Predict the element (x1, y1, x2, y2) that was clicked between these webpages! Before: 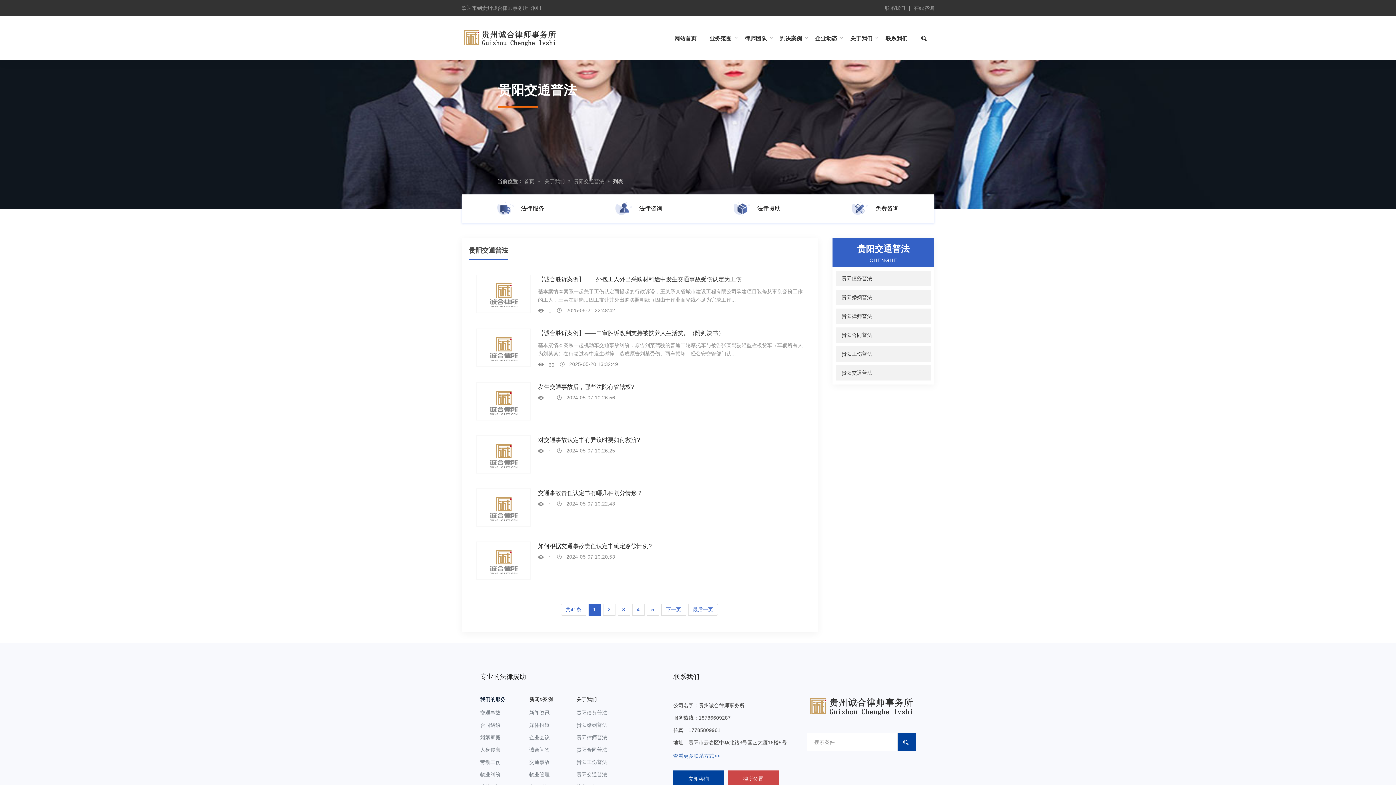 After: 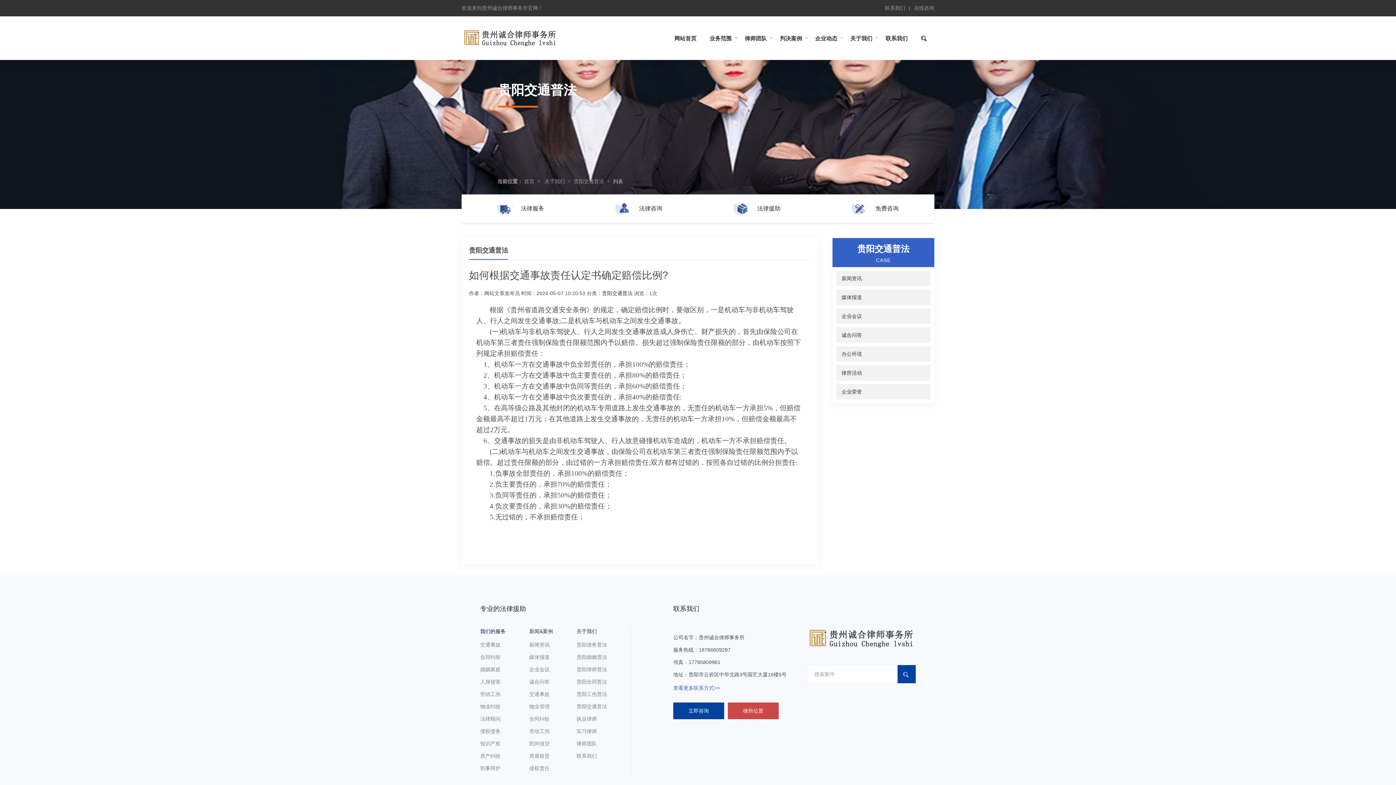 Action: bbox: (476, 558, 530, 564)